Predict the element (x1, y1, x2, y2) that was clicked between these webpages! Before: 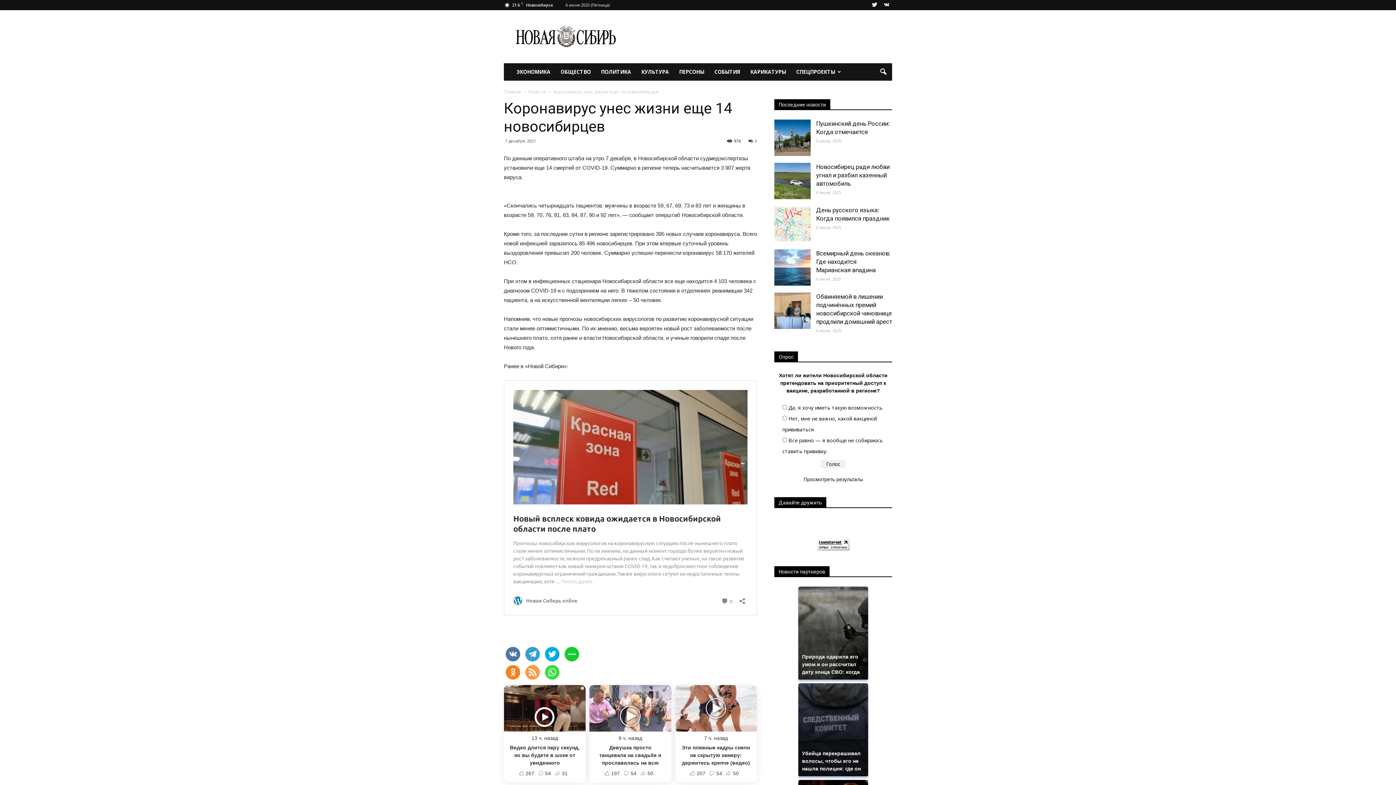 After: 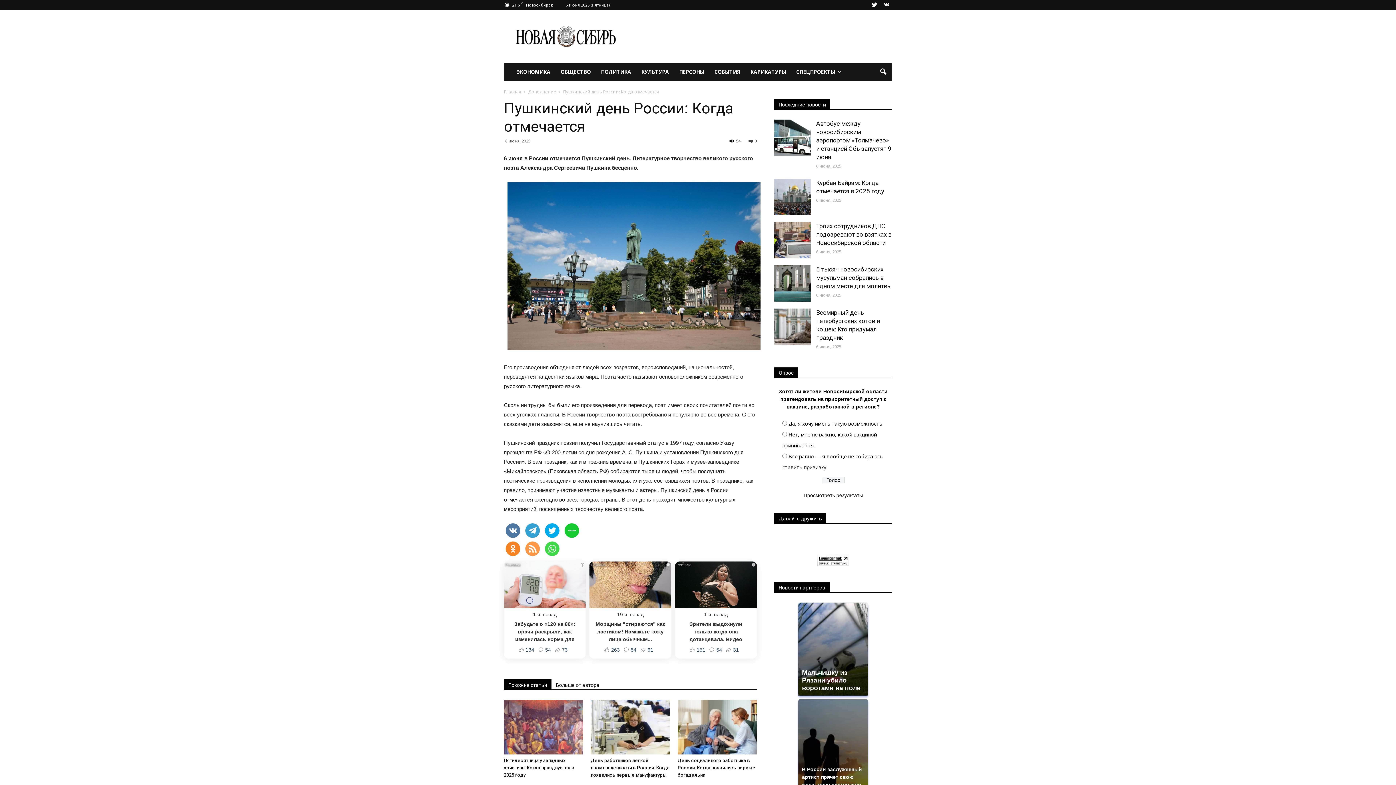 Action: bbox: (774, 119, 810, 156)